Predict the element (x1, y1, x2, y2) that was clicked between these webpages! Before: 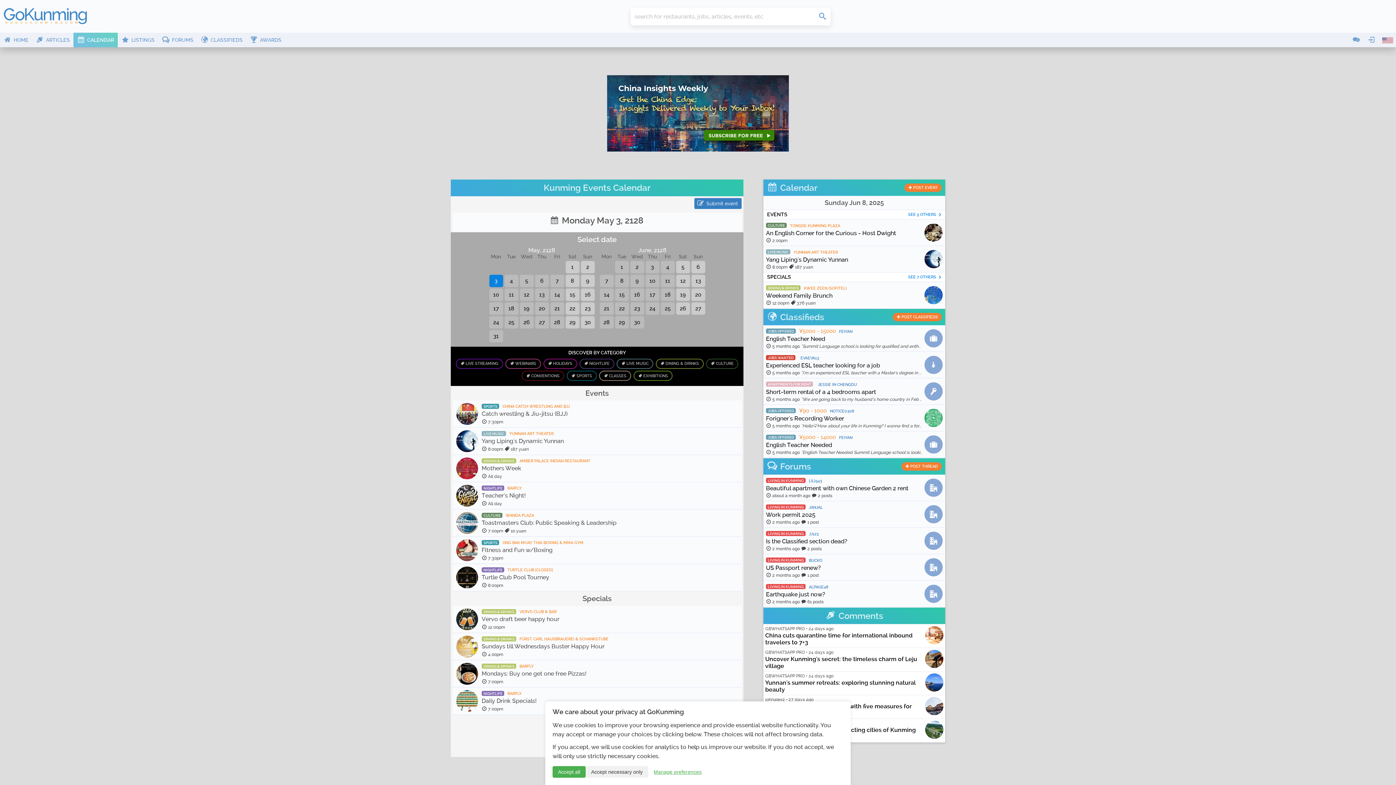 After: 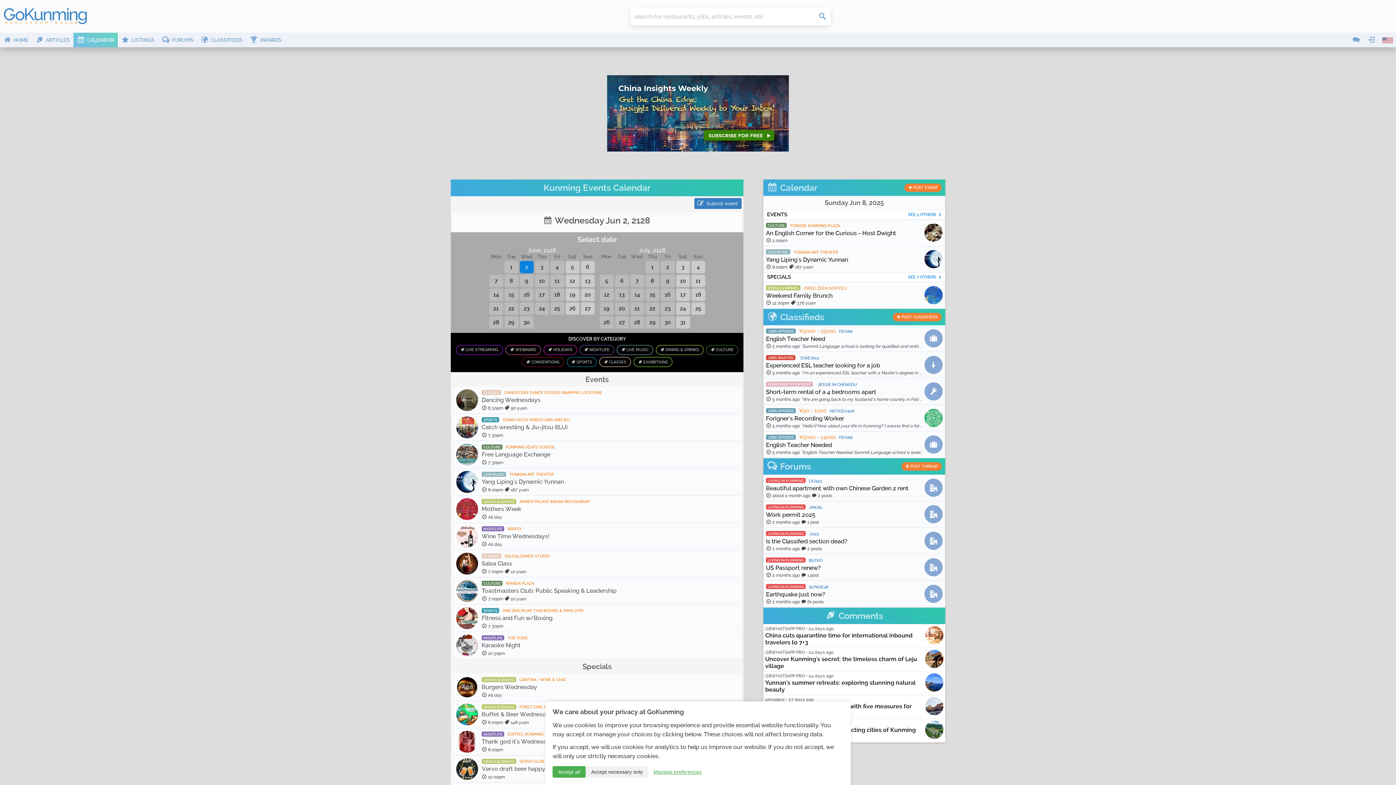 Action: bbox: (630, 260, 644, 273) label: 2